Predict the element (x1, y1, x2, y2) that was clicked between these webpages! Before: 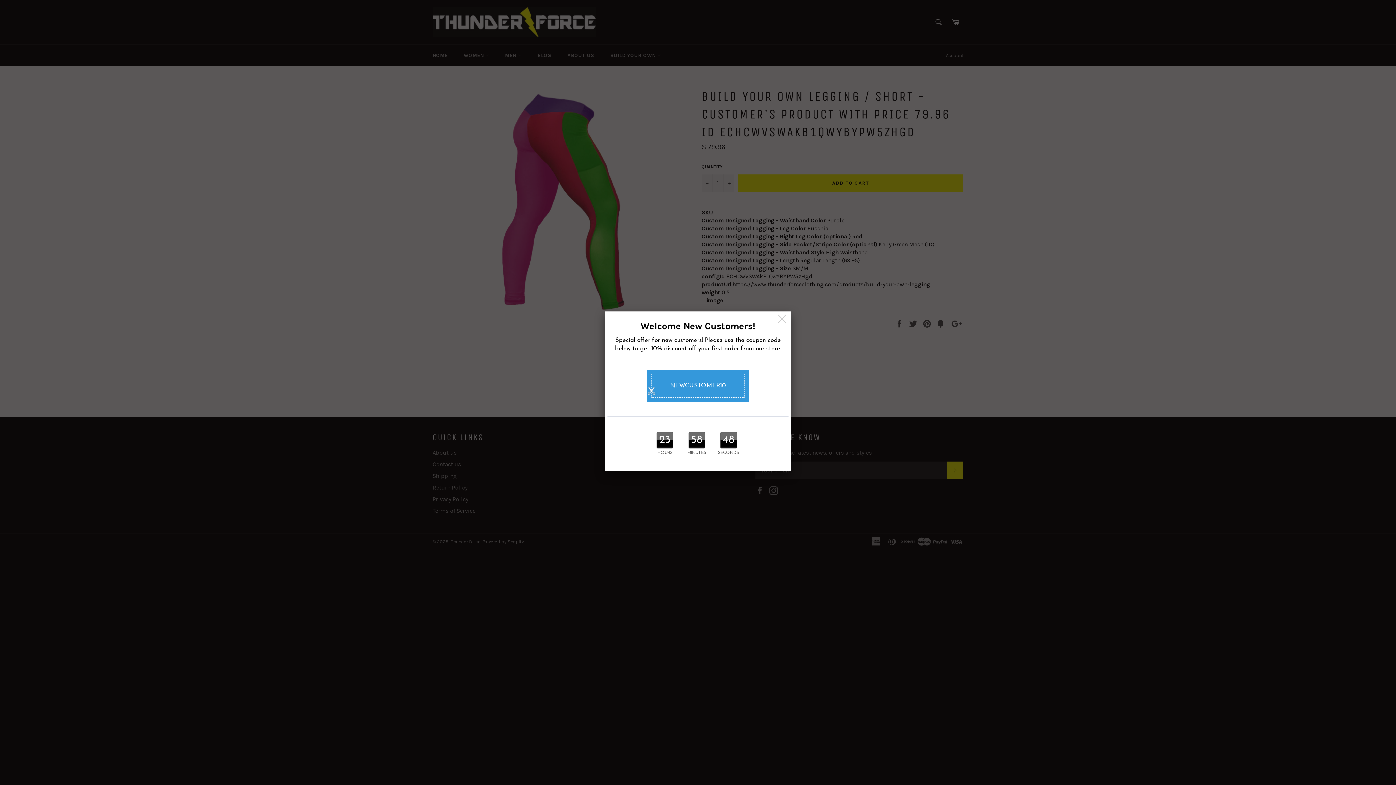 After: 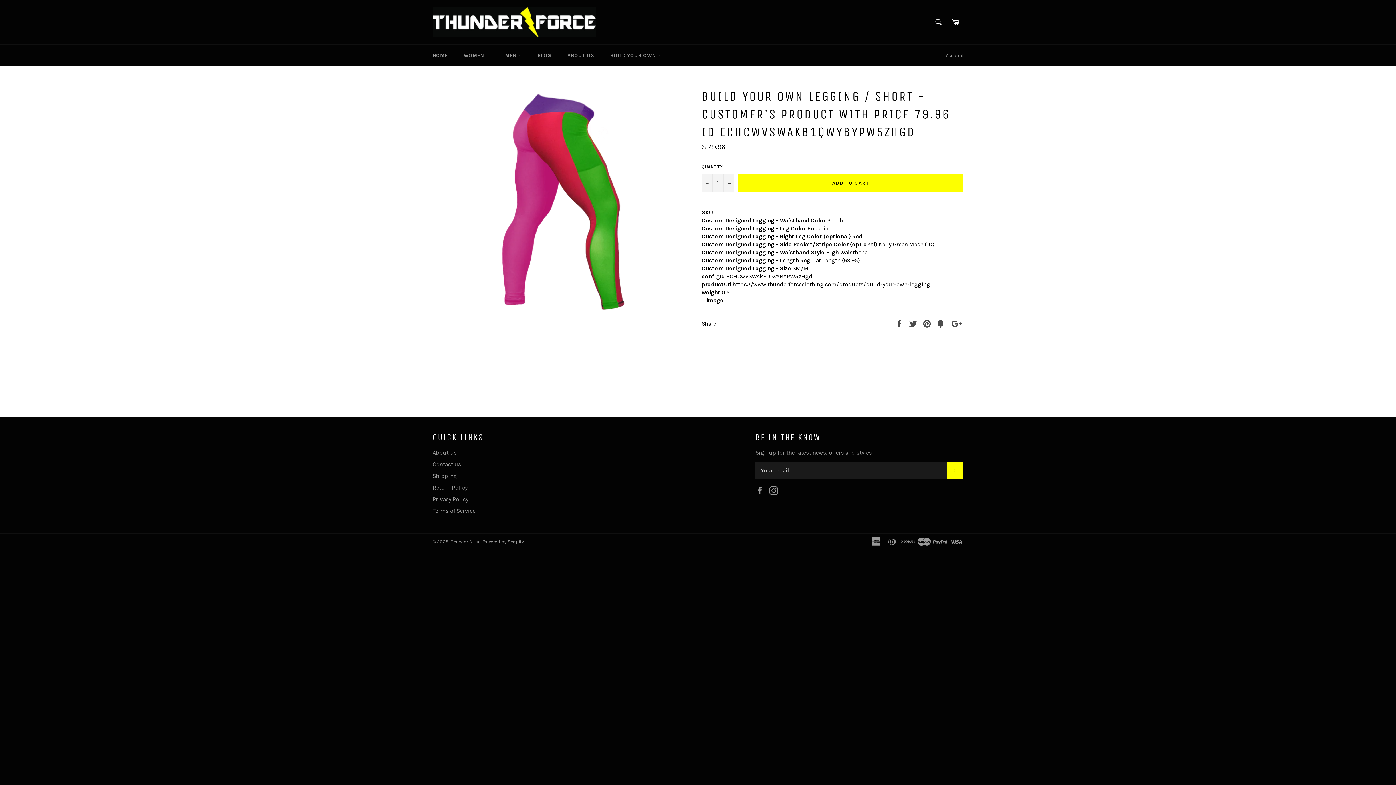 Action: bbox: (774, 311, 791, 327)